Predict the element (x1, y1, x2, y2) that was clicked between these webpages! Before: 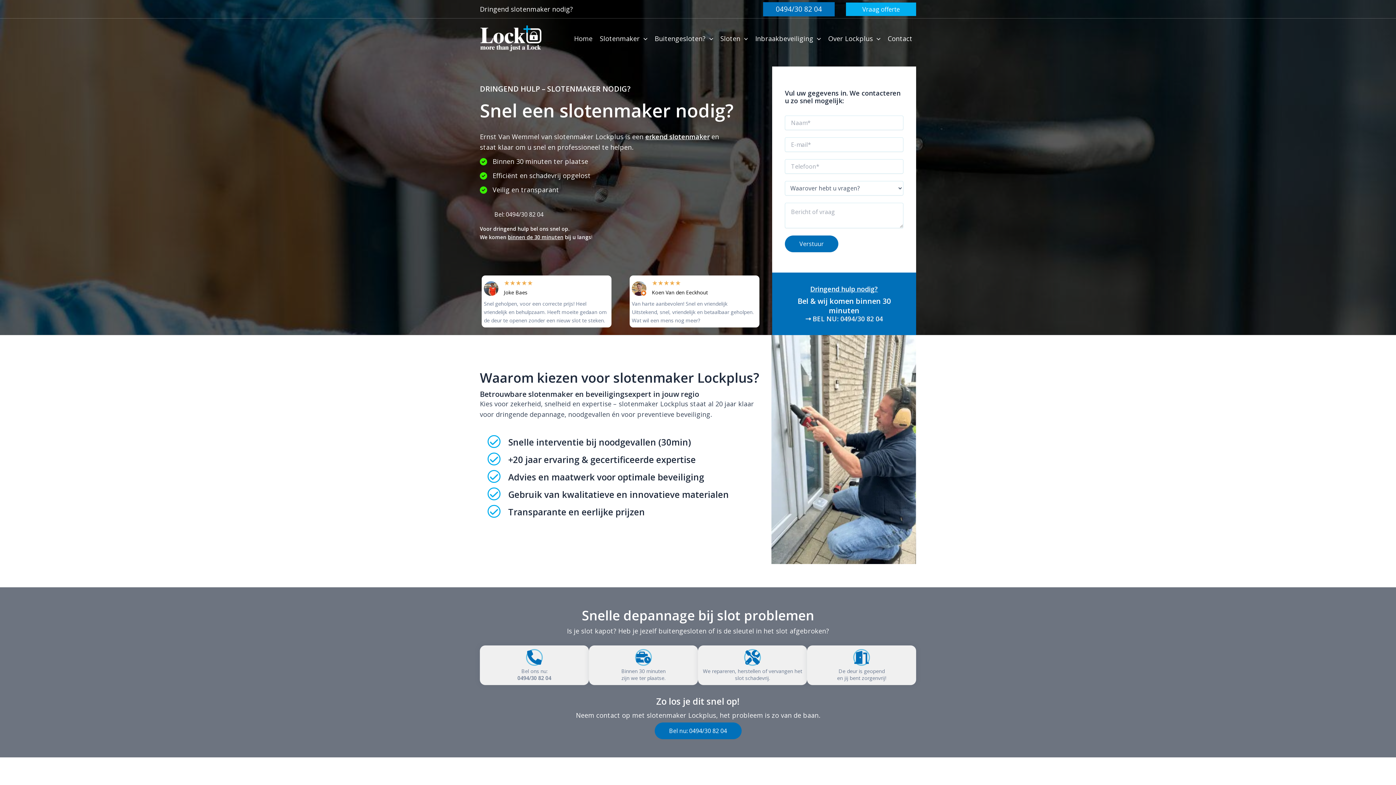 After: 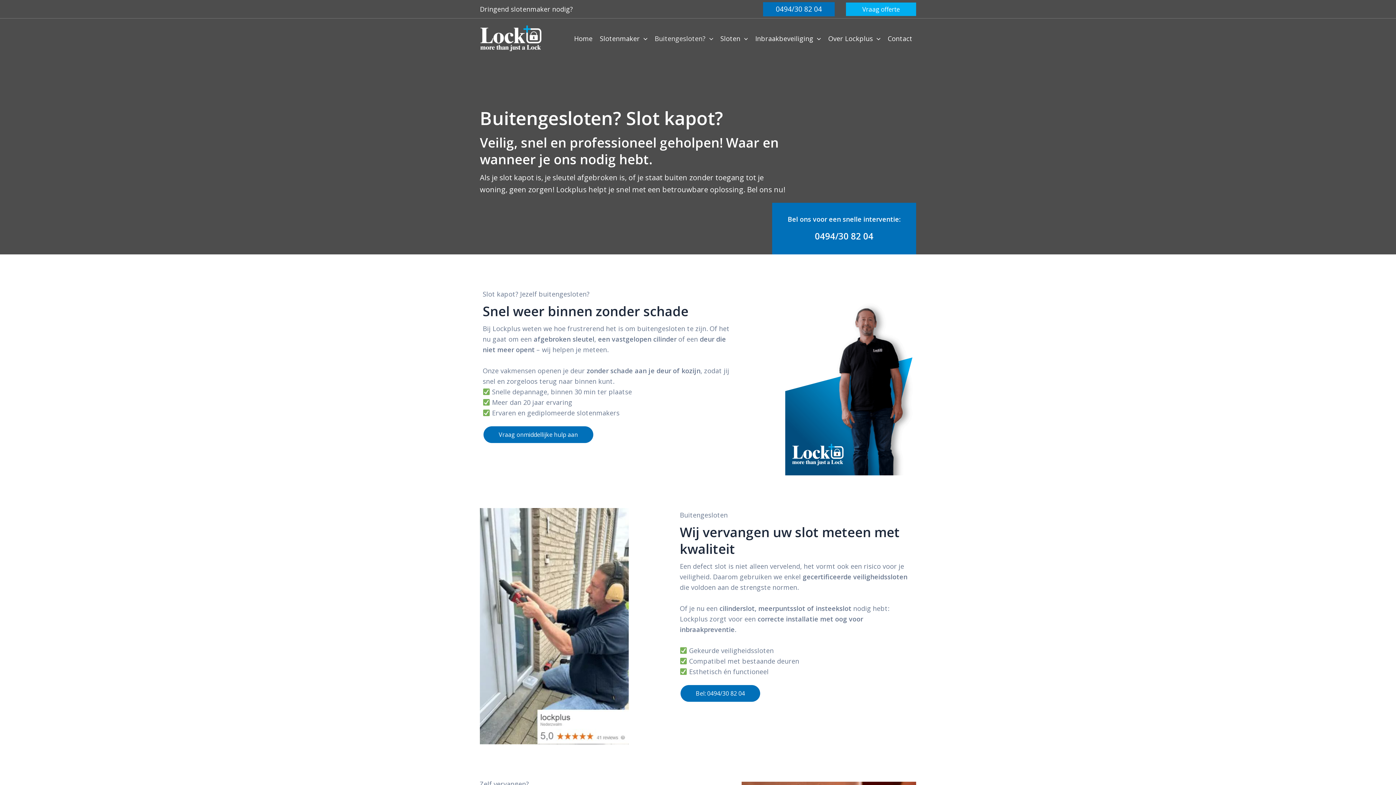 Action: bbox: (651, 29, 716, 47) label: Buitengesloten?